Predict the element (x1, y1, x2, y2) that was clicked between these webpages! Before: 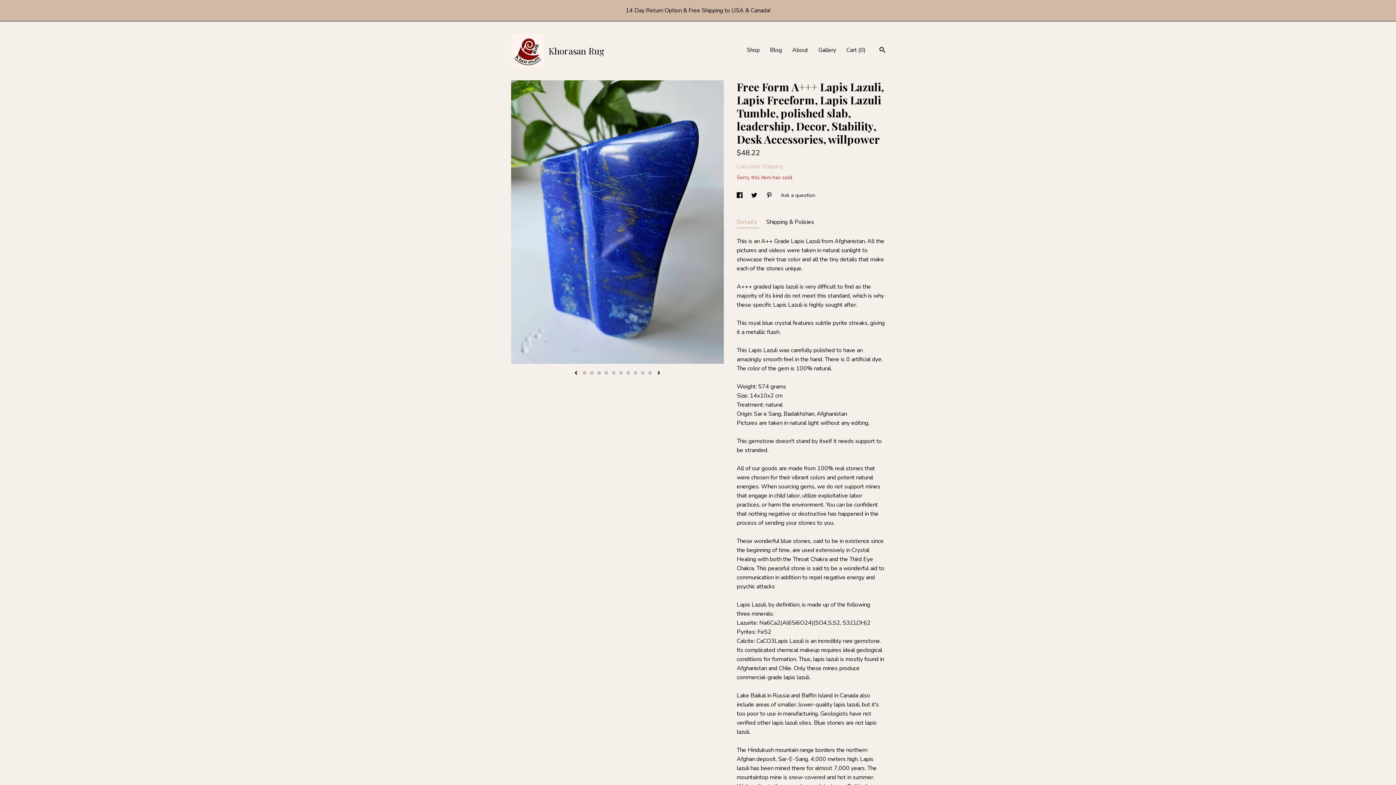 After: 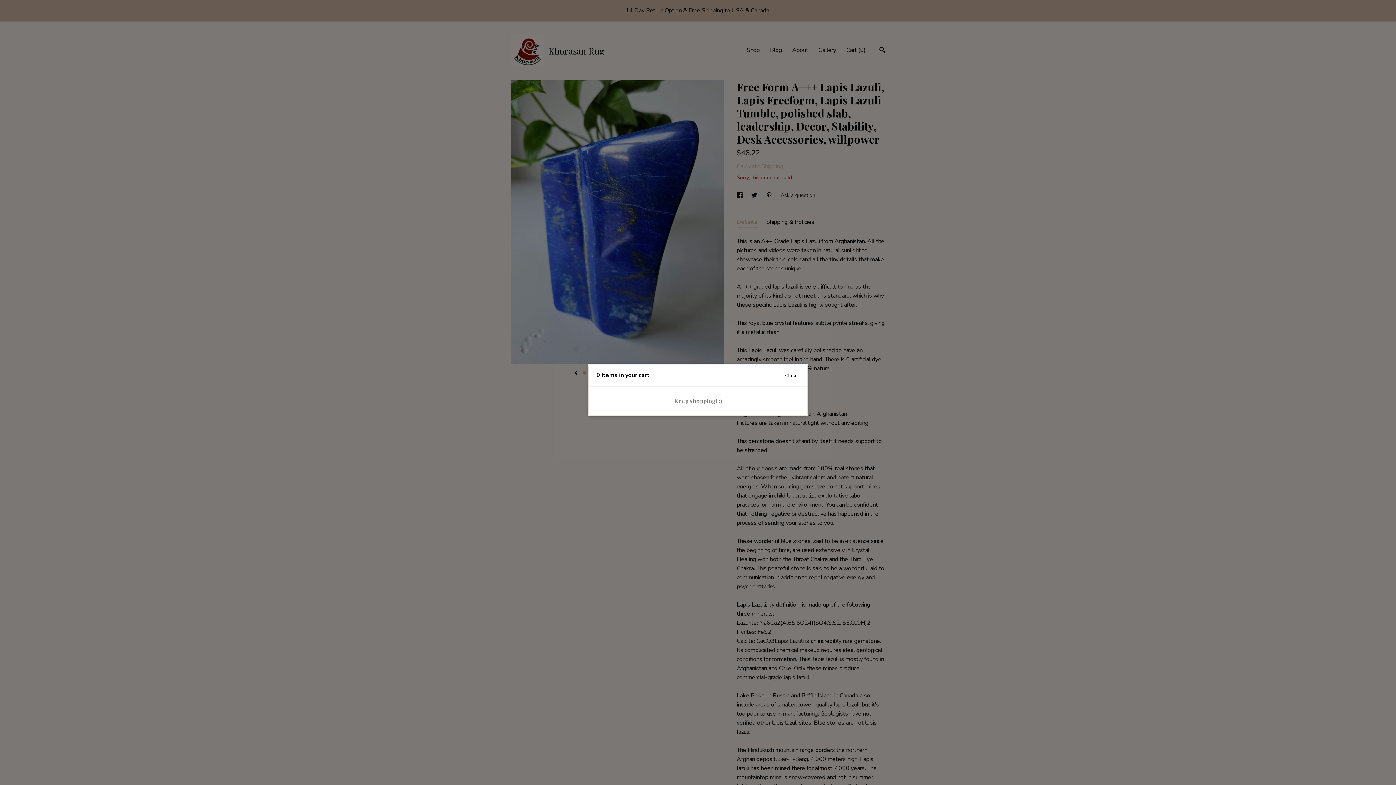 Action: label: Cart (0) bbox: (846, 46, 865, 54)